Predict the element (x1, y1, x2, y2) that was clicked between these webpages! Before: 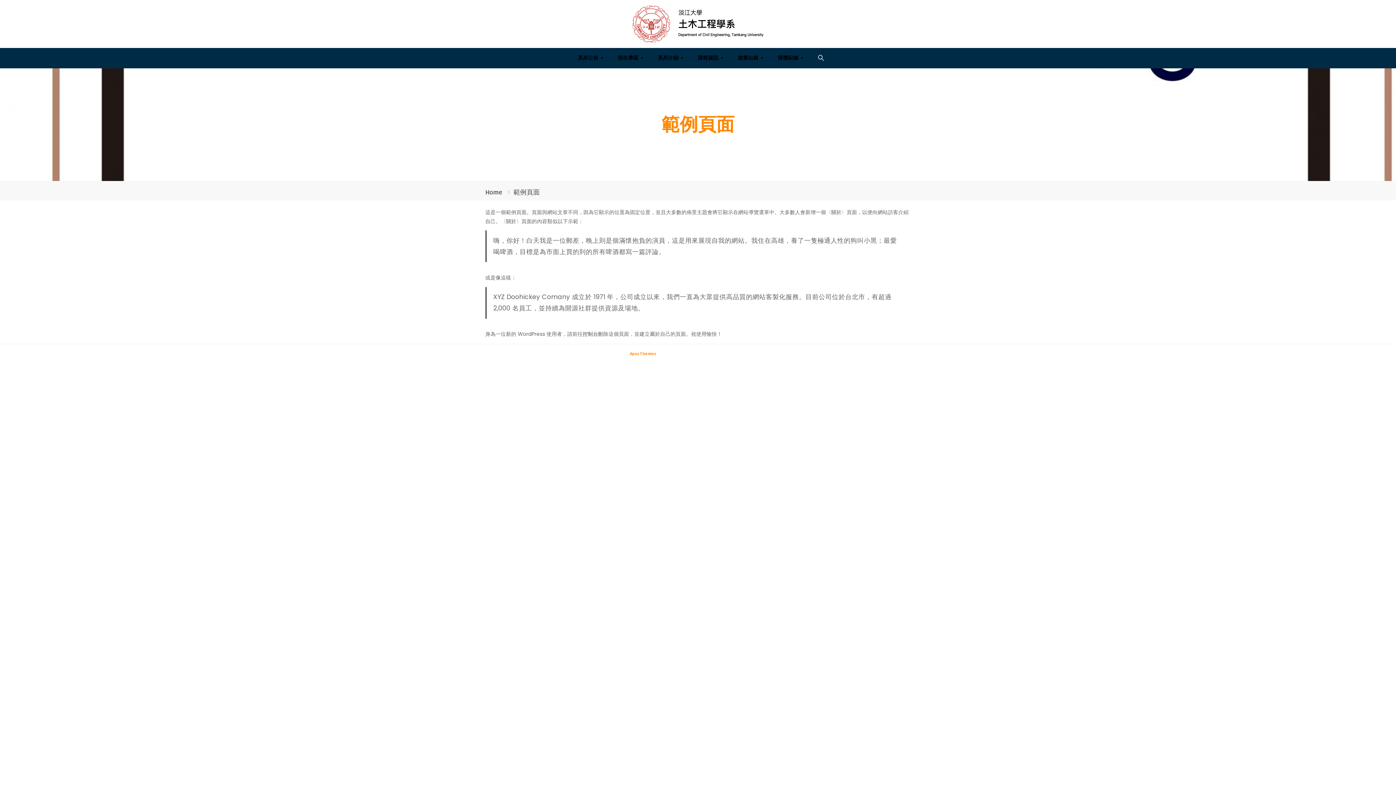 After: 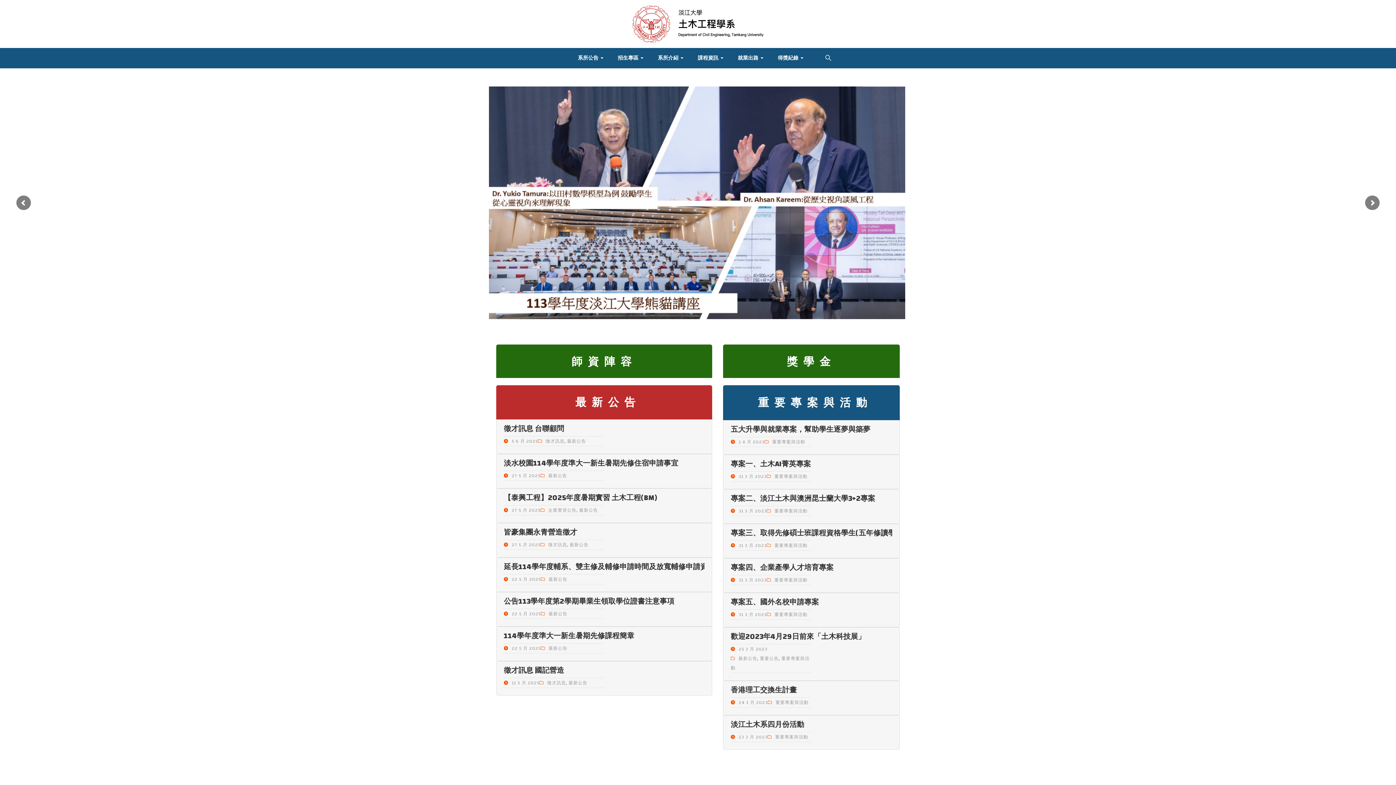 Action: bbox: (485, 186, 502, 198) label: Home